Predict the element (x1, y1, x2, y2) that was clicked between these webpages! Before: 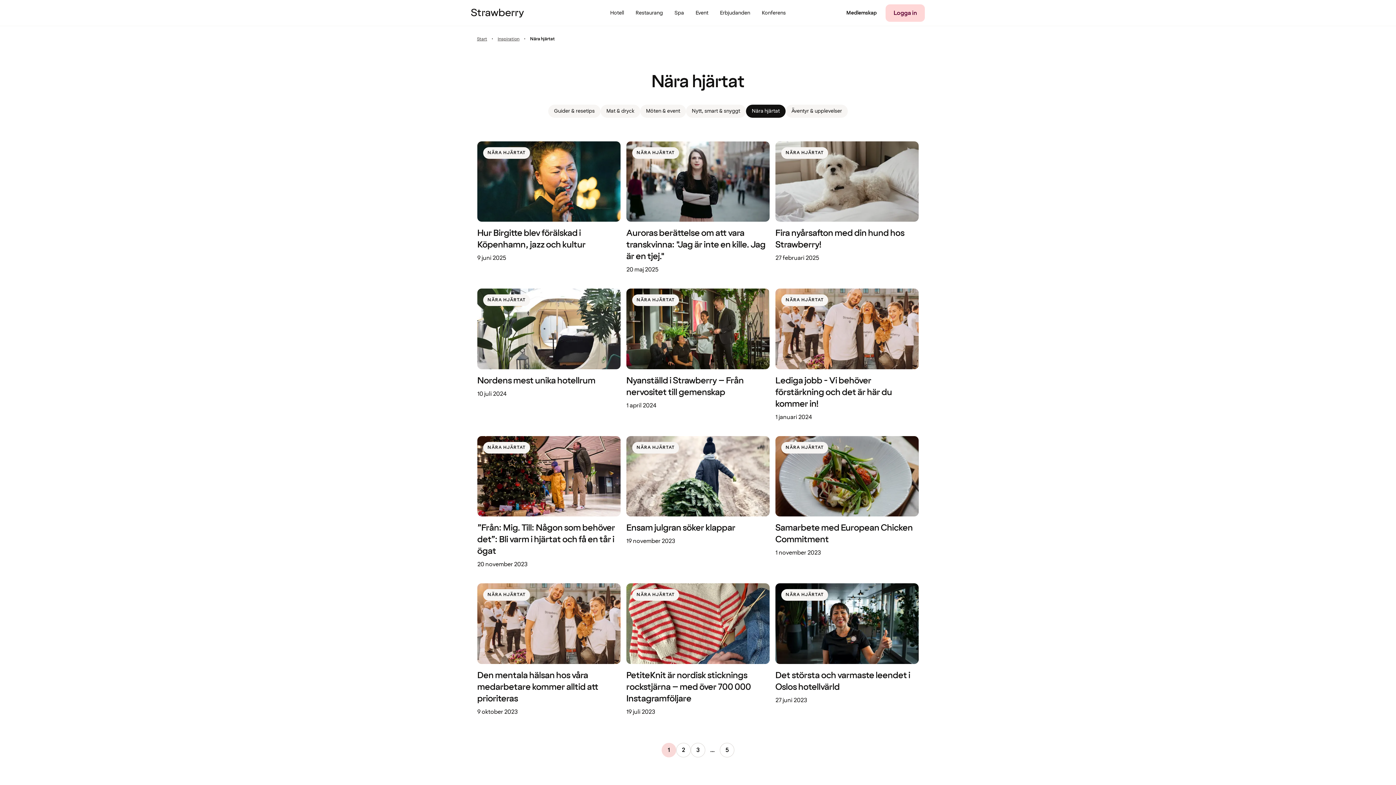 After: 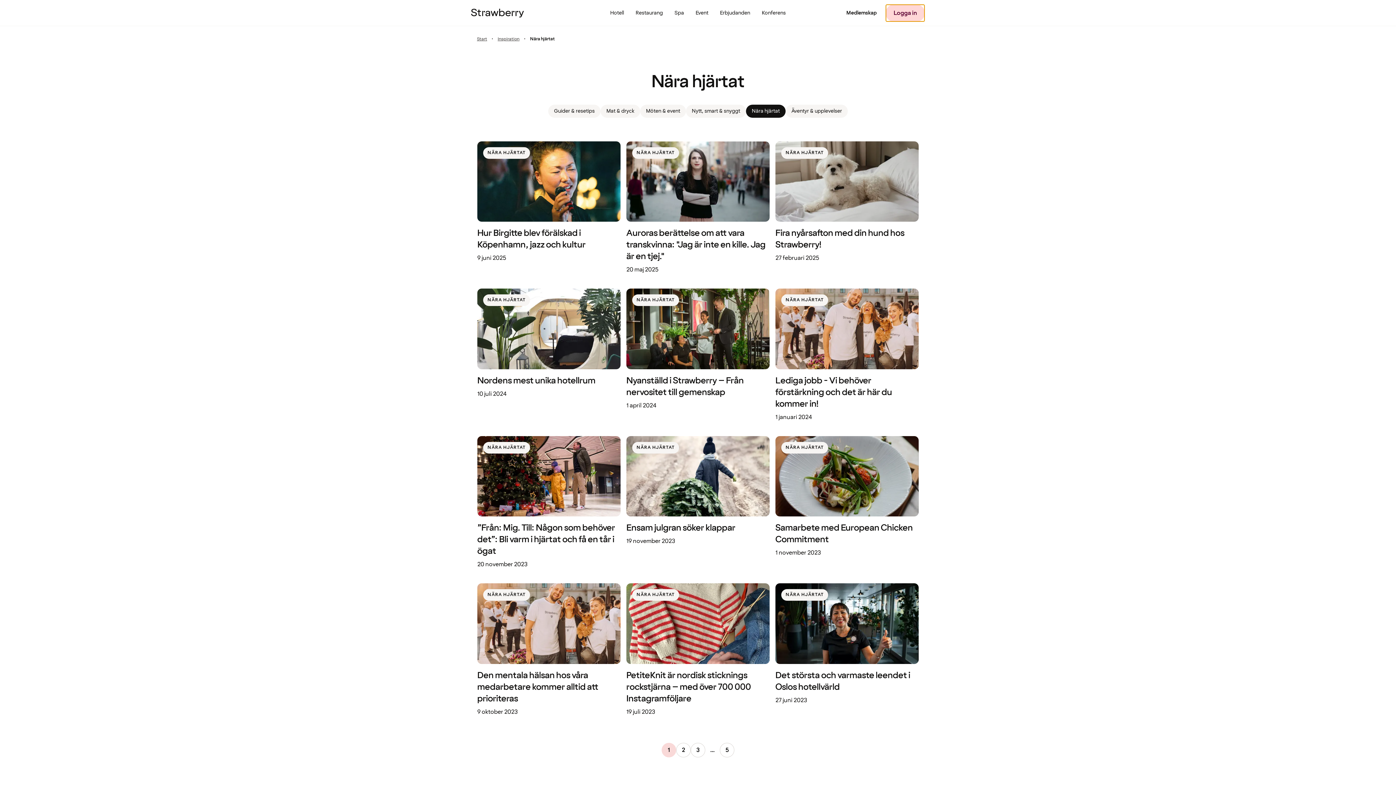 Action: bbox: (885, 4, 925, 21) label: Logga in